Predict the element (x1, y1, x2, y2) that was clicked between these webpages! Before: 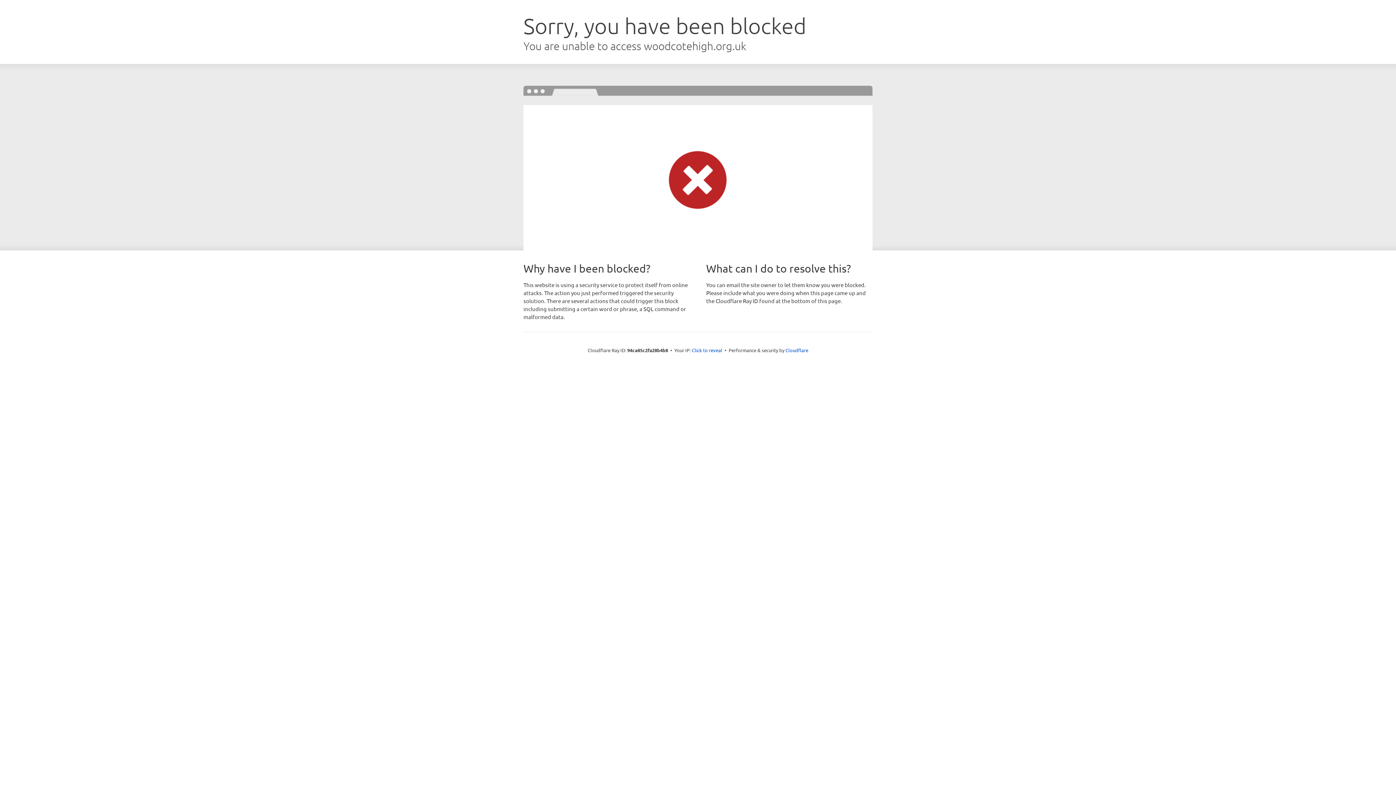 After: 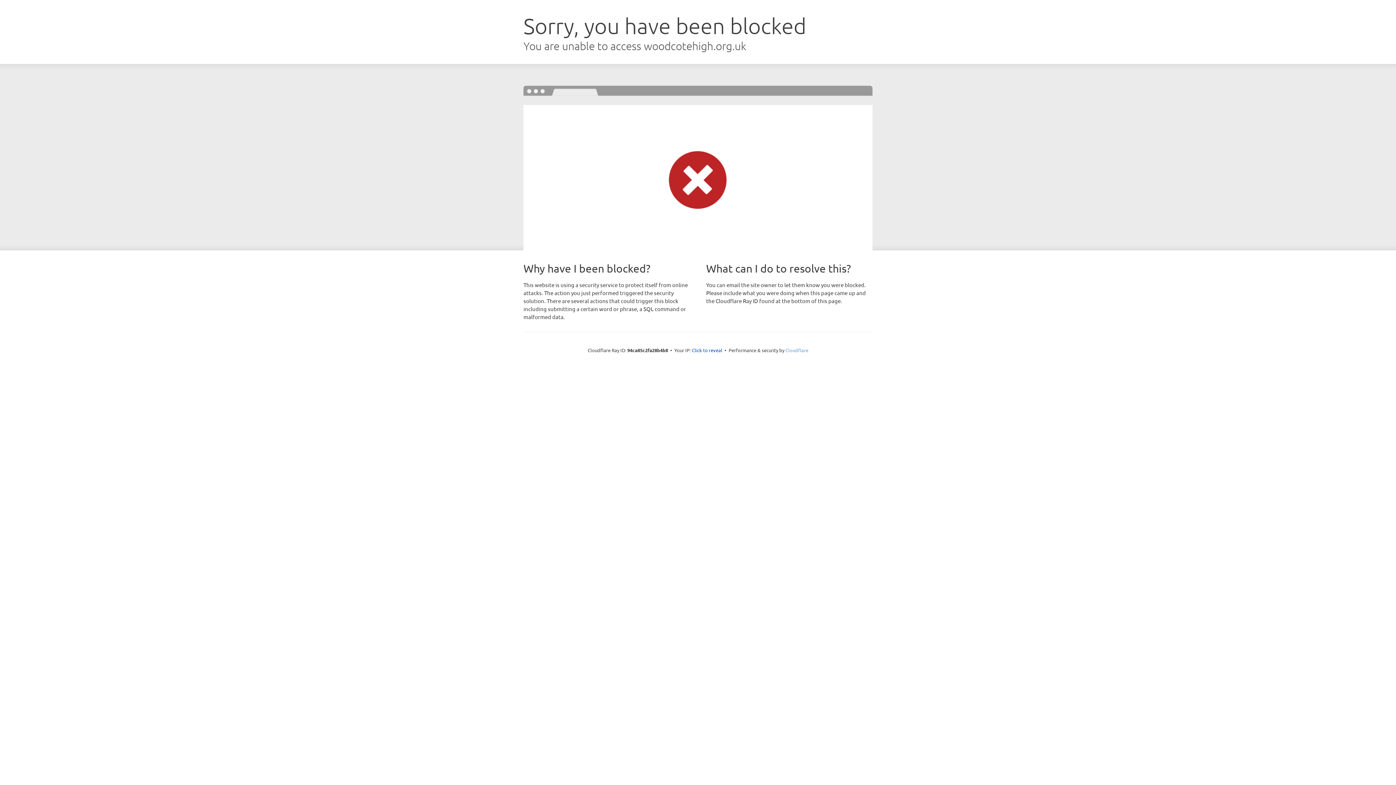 Action: label: Cloudflare bbox: (785, 347, 808, 353)